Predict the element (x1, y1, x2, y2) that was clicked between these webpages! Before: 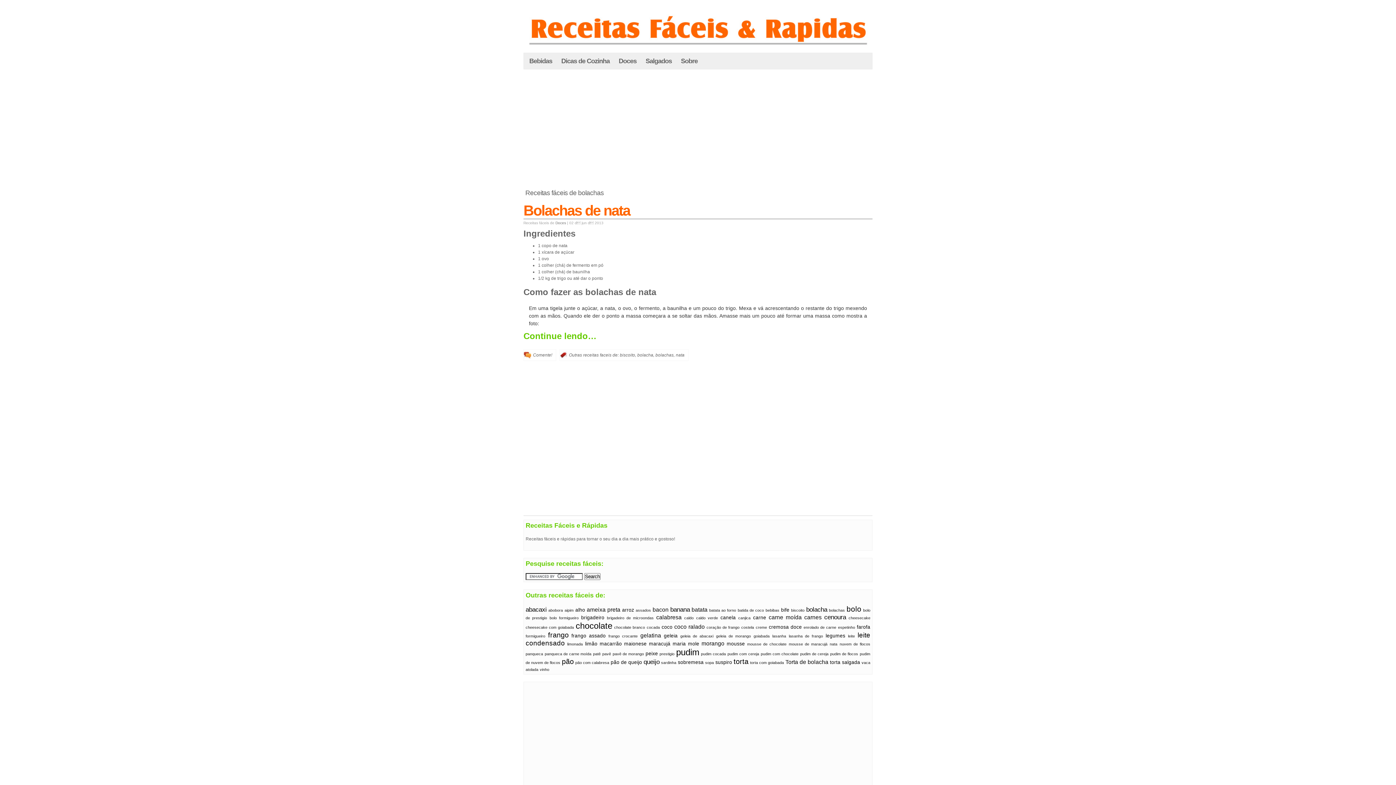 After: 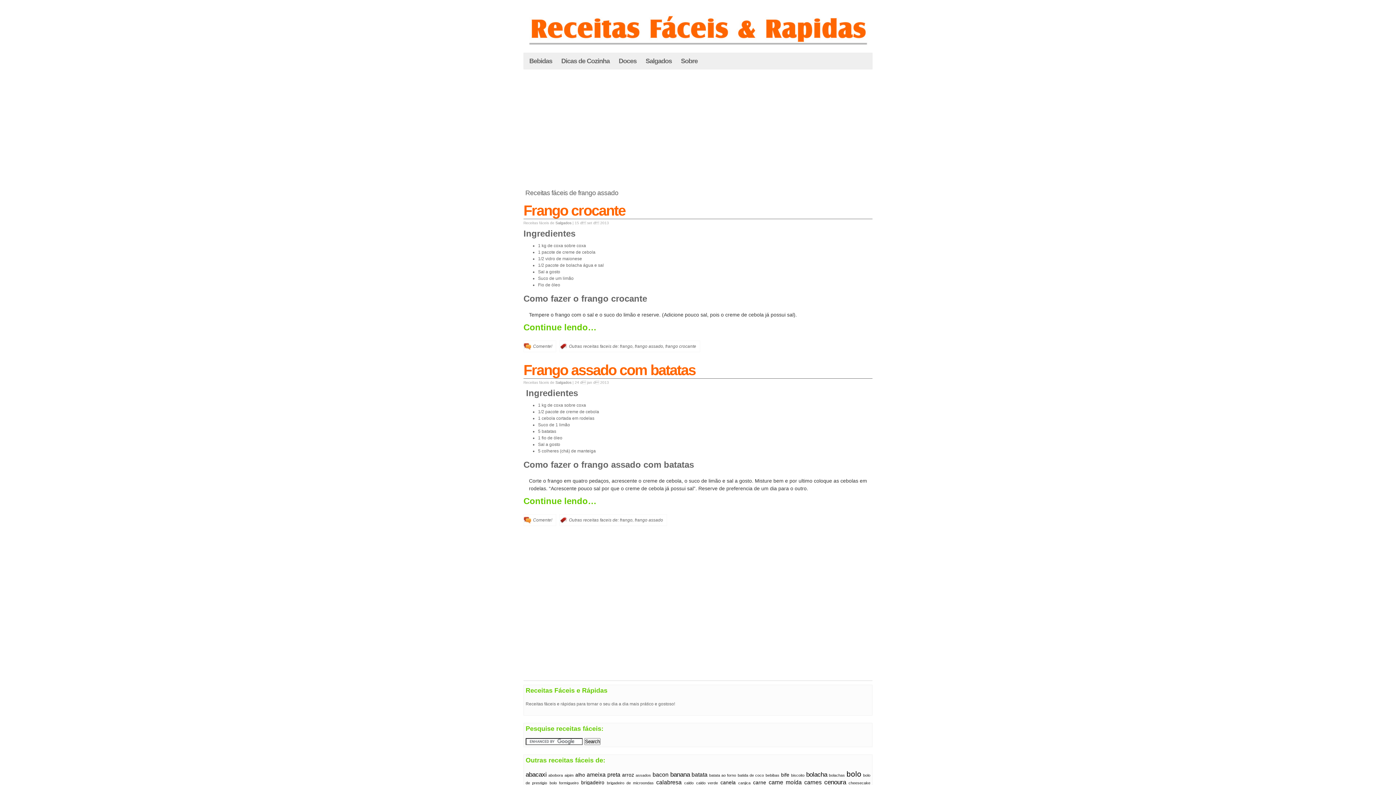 Action: label: frango assado (2 itens) bbox: (571, 633, 605, 639)